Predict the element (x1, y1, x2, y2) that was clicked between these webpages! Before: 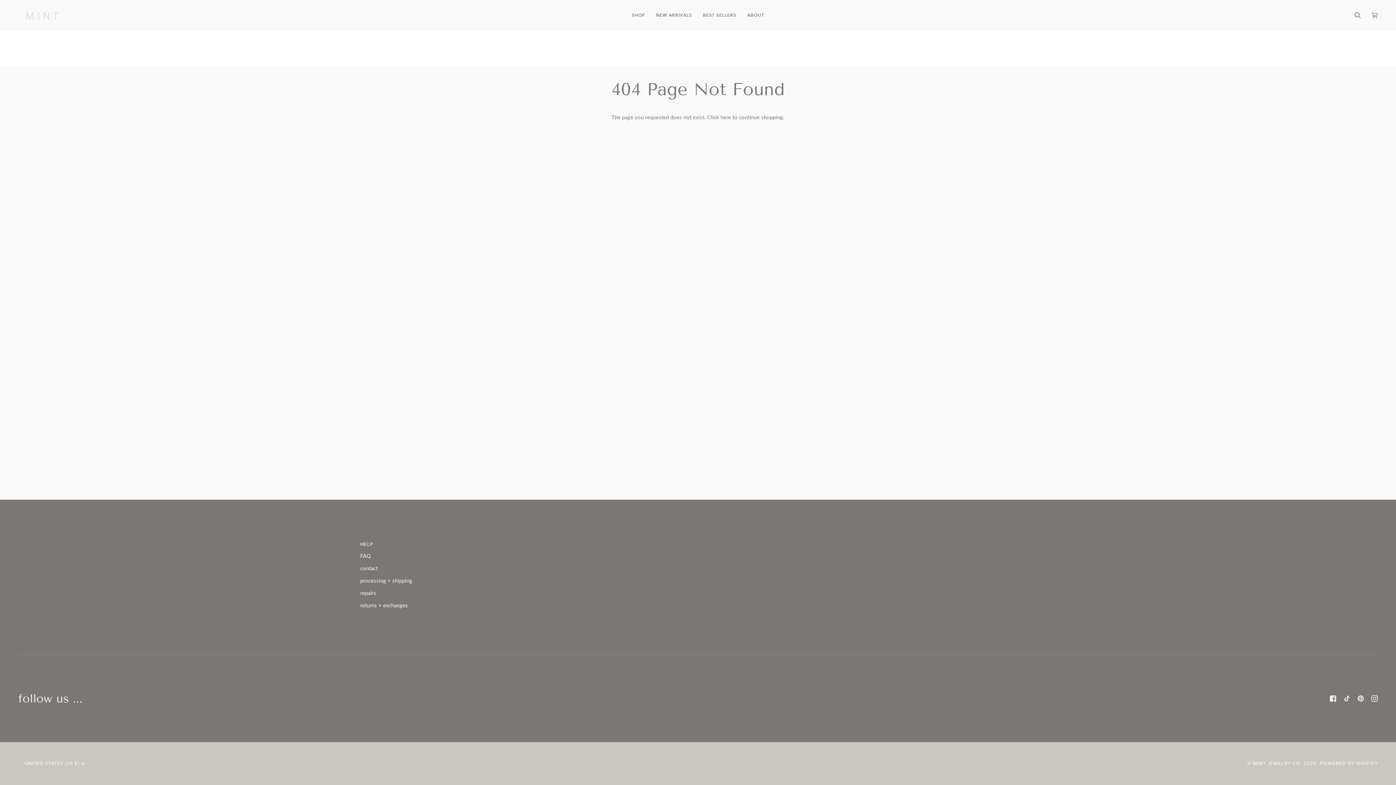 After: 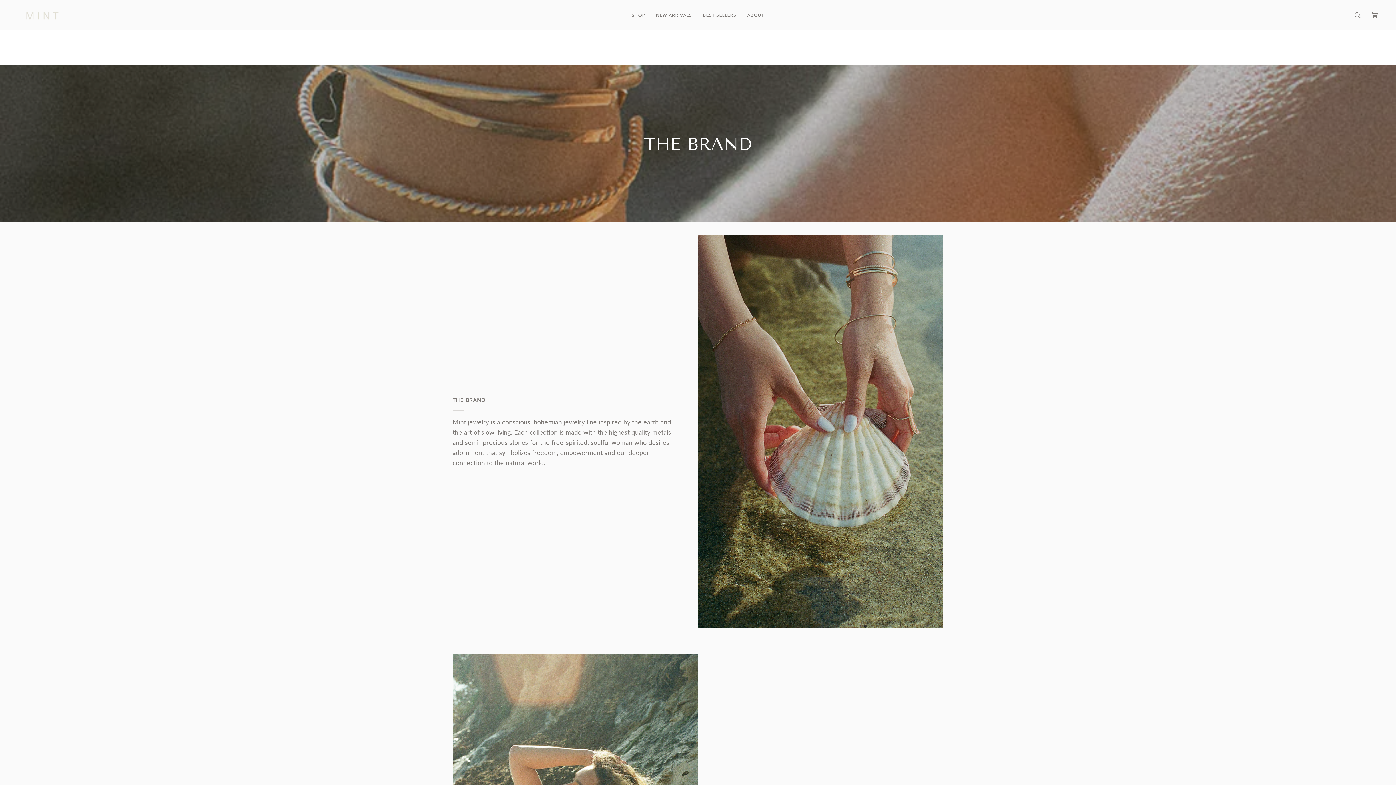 Action: bbox: (742, 0, 770, 30) label: ABOUT